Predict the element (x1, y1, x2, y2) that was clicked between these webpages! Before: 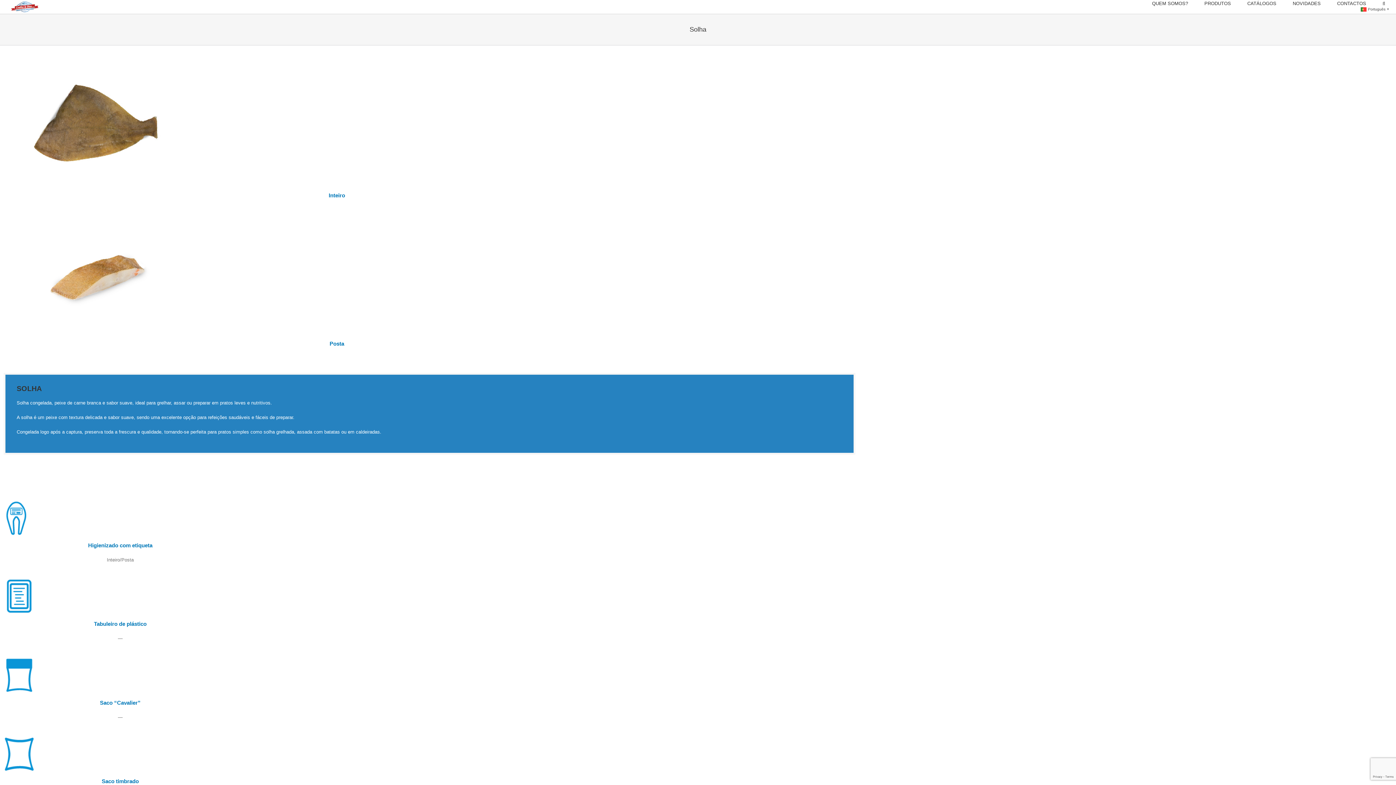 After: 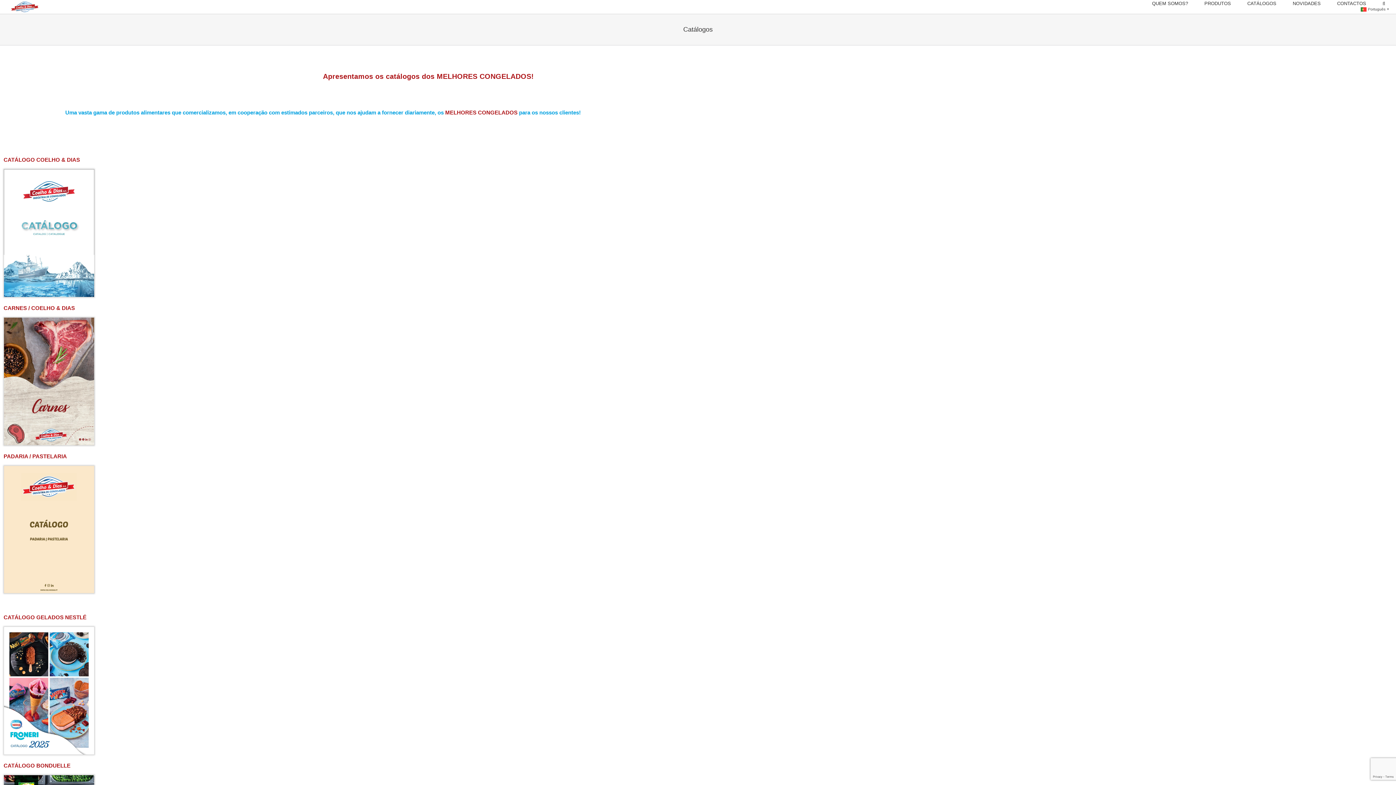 Action: label: CATÁLOGOS bbox: (1247, 0, 1276, 7)